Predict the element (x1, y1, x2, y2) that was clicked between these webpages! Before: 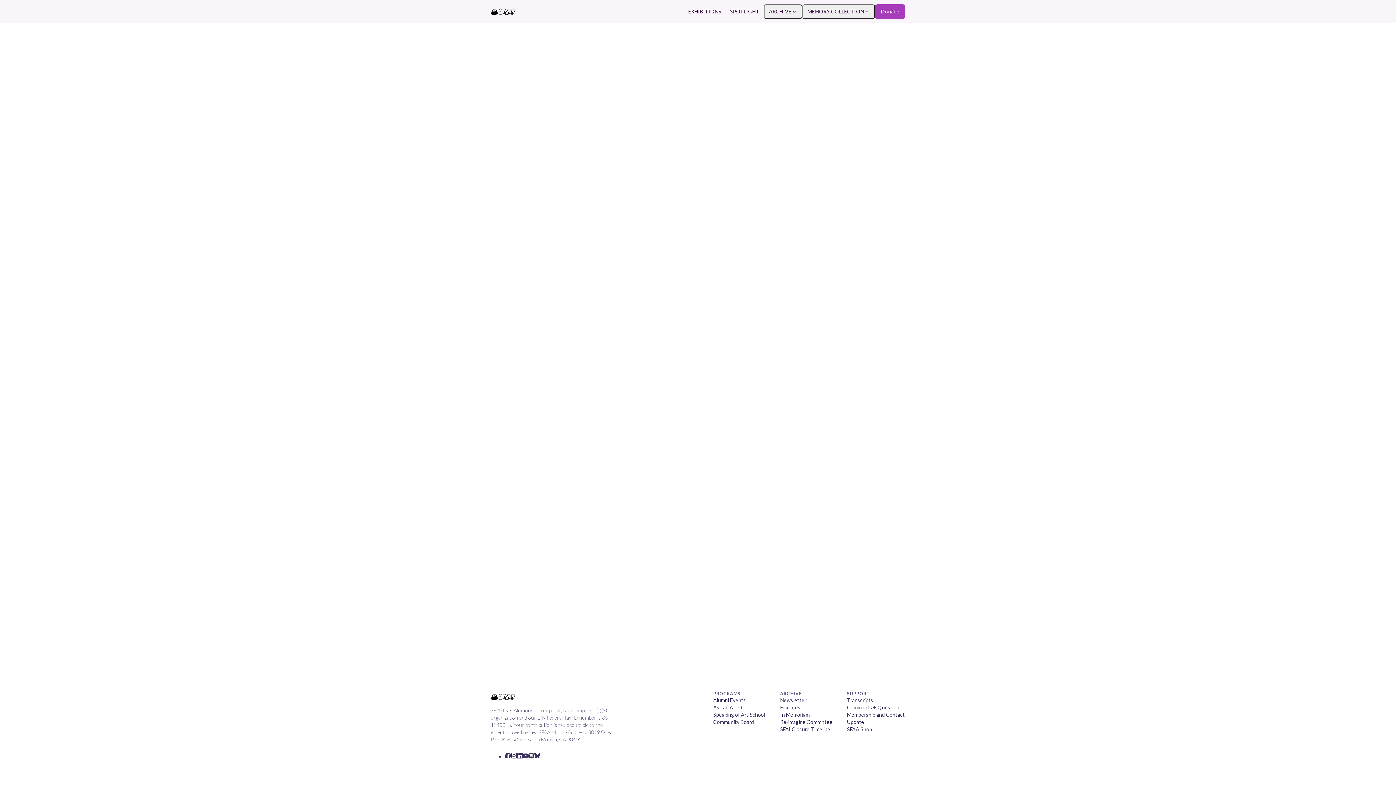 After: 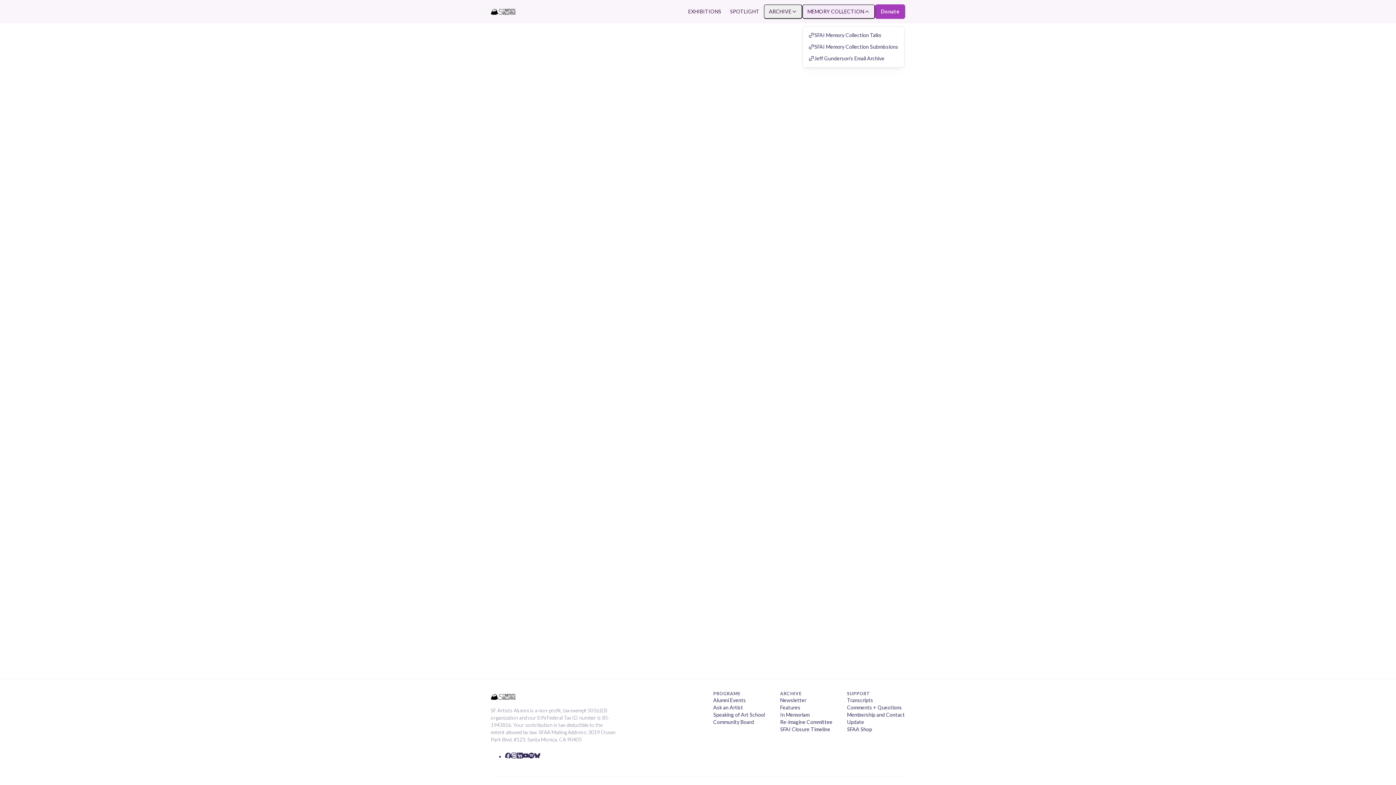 Action: bbox: (802, 4, 875, 18) label: MEMORY COLLECTION